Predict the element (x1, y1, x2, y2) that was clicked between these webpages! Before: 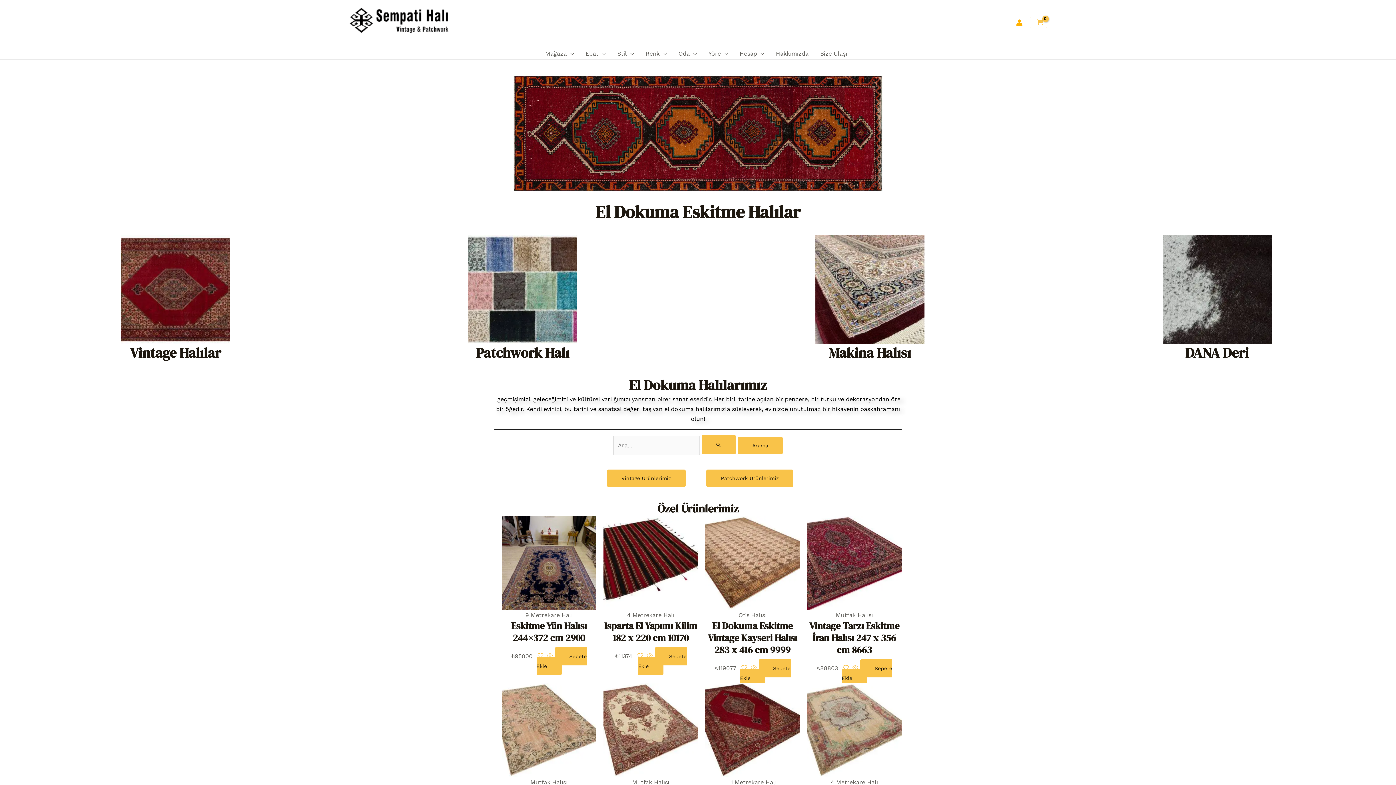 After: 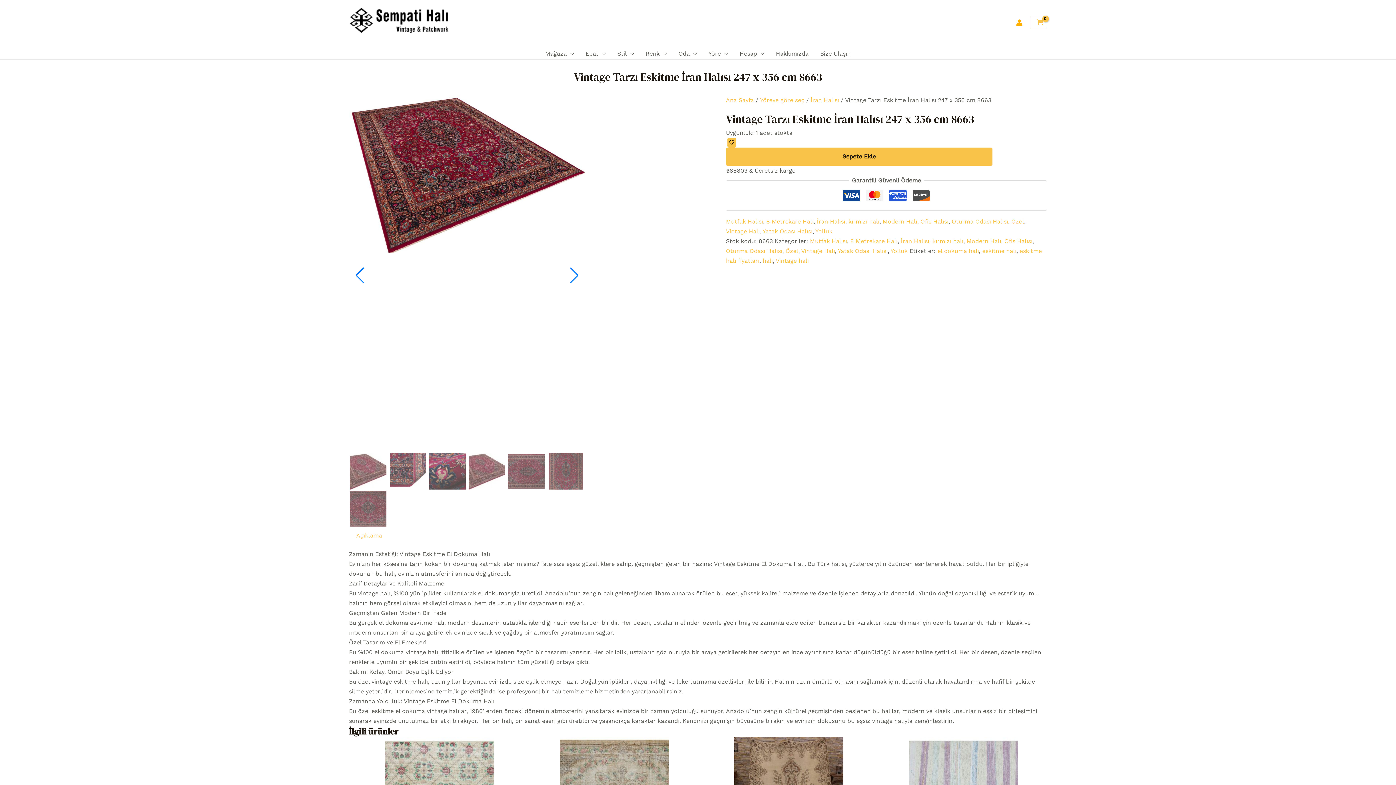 Action: bbox: (807, 620, 901, 656) label: Vintage Tarzı Eskitme İran Halısı 247 x 356 cm 8663